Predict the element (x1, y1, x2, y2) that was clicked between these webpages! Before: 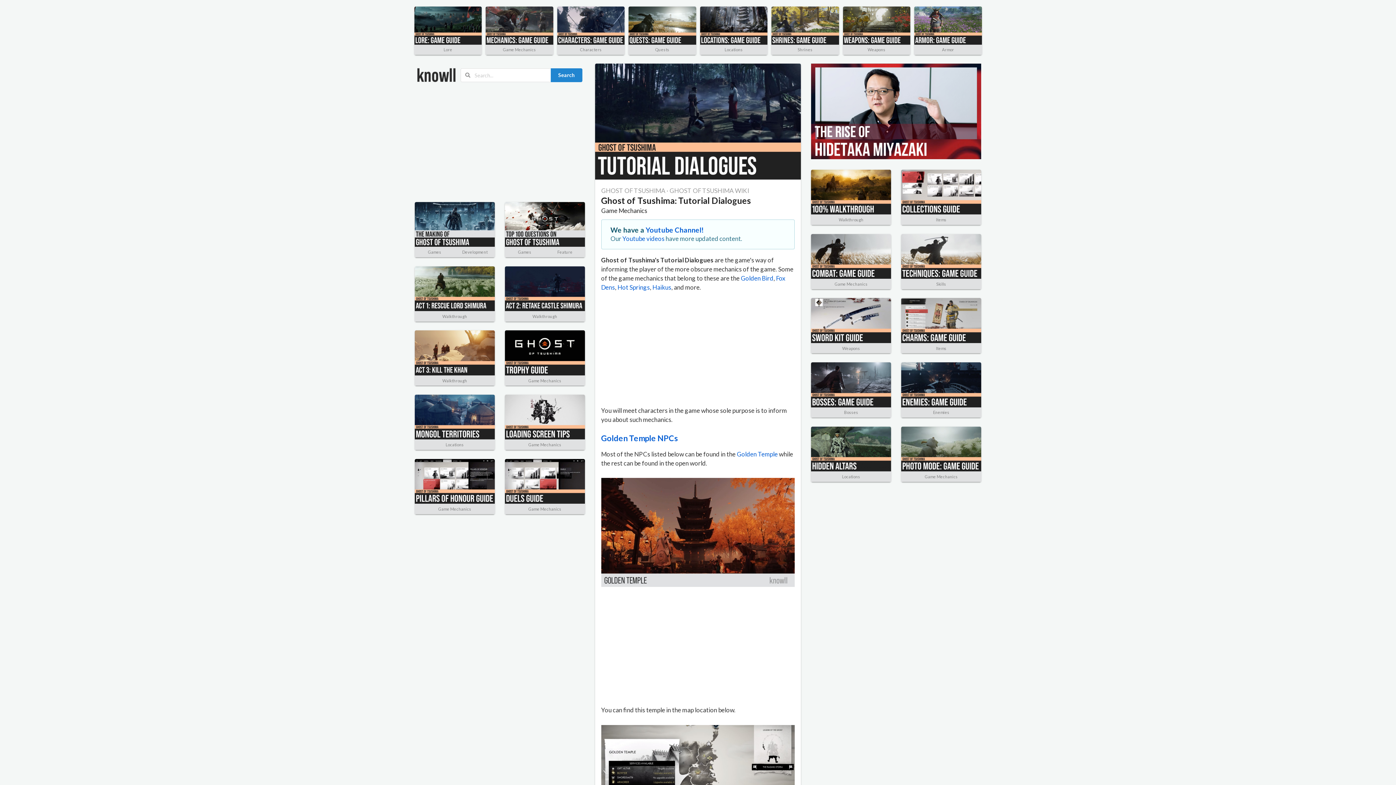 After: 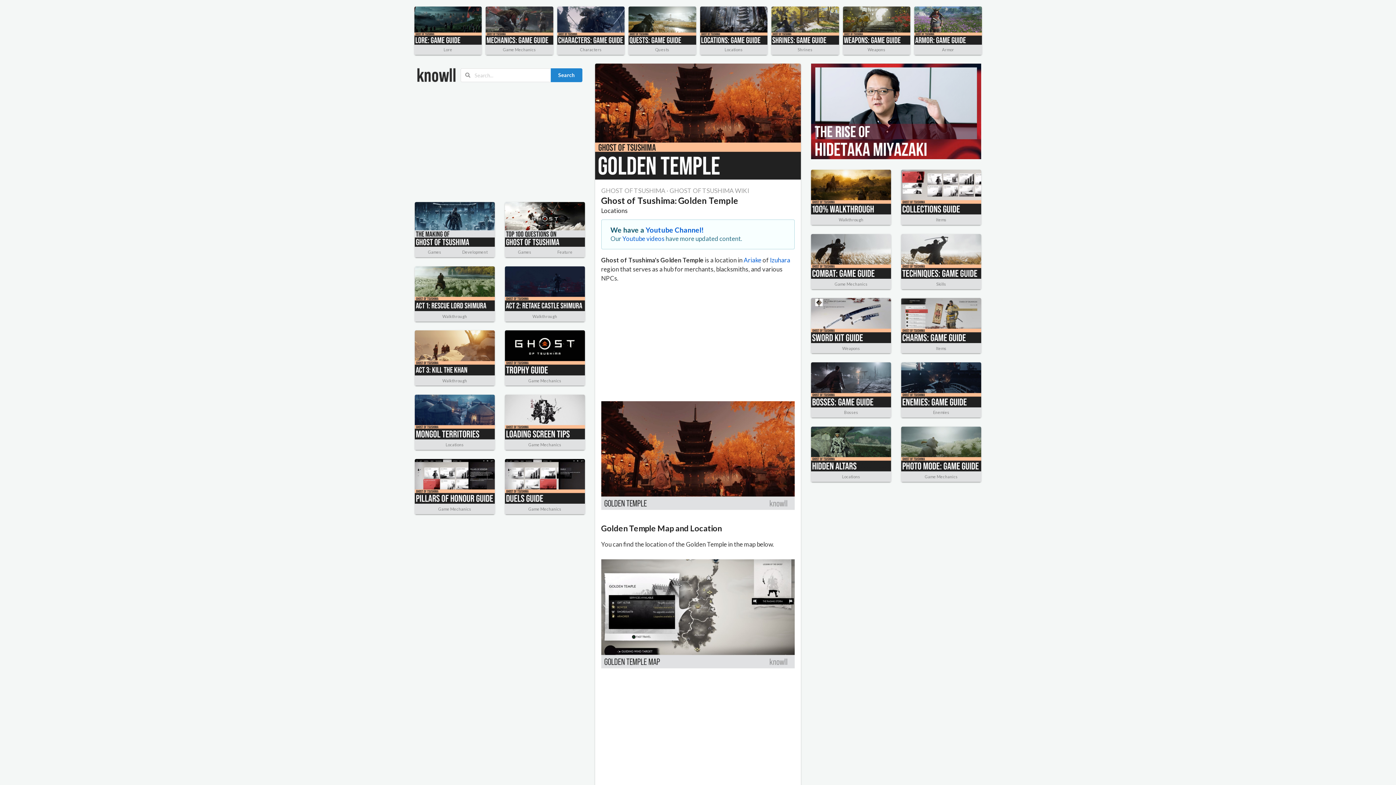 Action: label: Golden Temple NPCs bbox: (601, 433, 678, 443)